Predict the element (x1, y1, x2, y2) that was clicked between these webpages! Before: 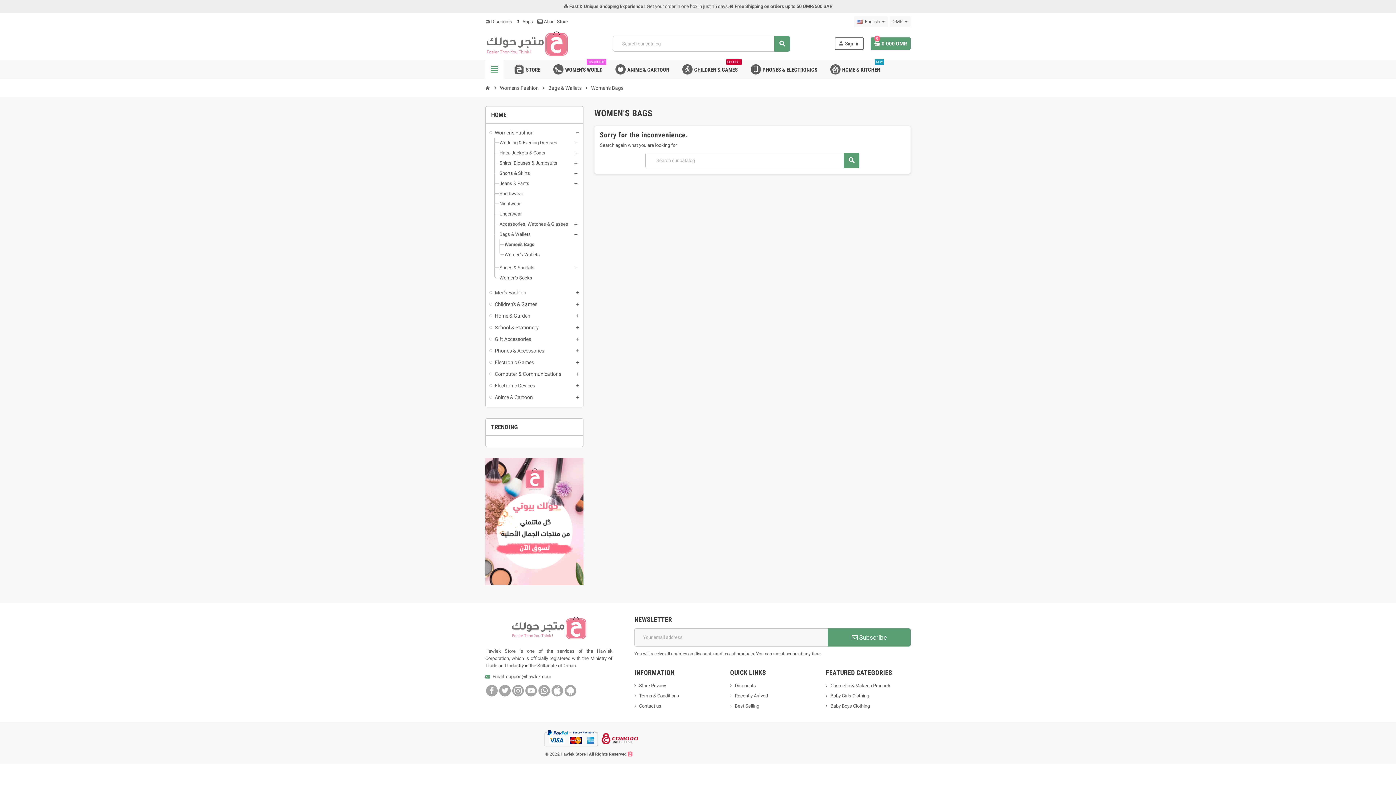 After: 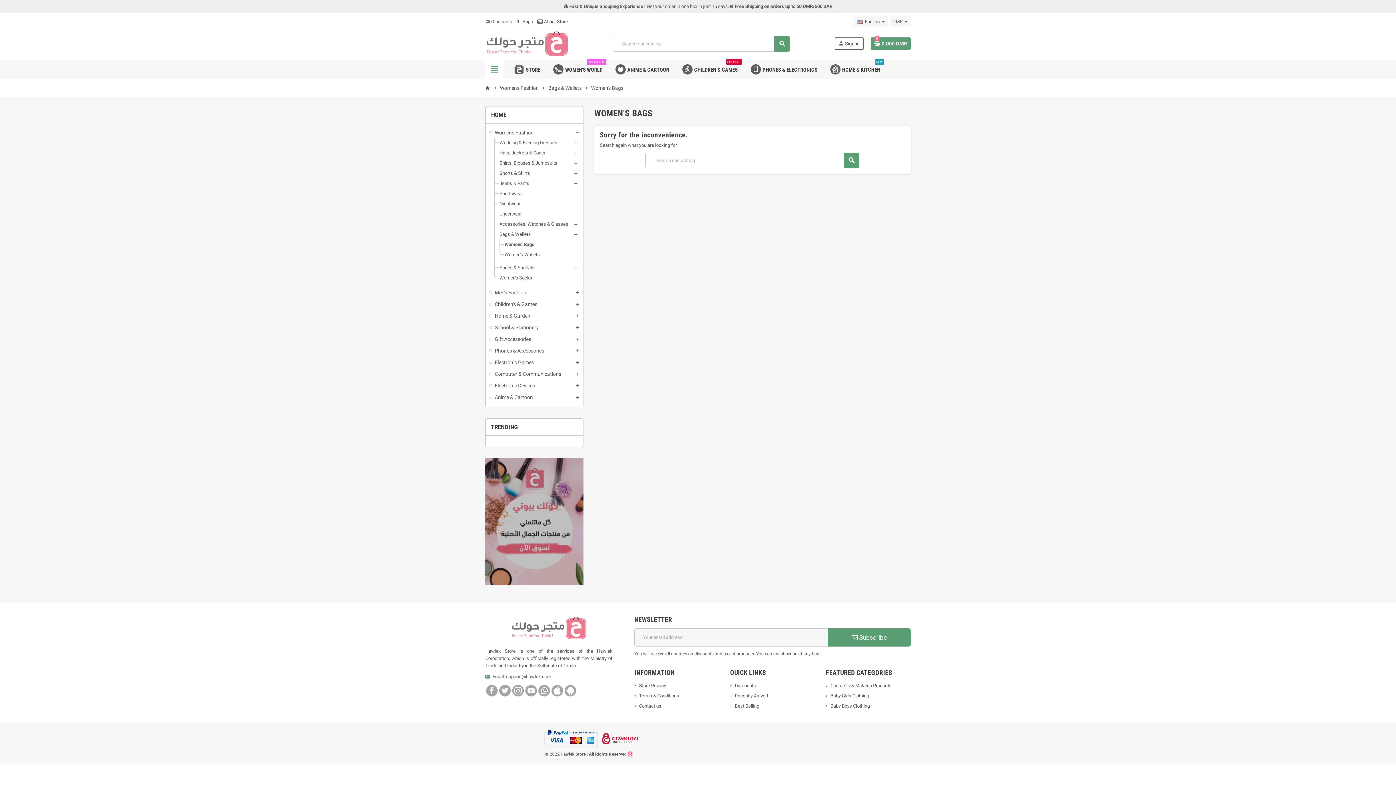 Action: bbox: (485, 518, 583, 524)